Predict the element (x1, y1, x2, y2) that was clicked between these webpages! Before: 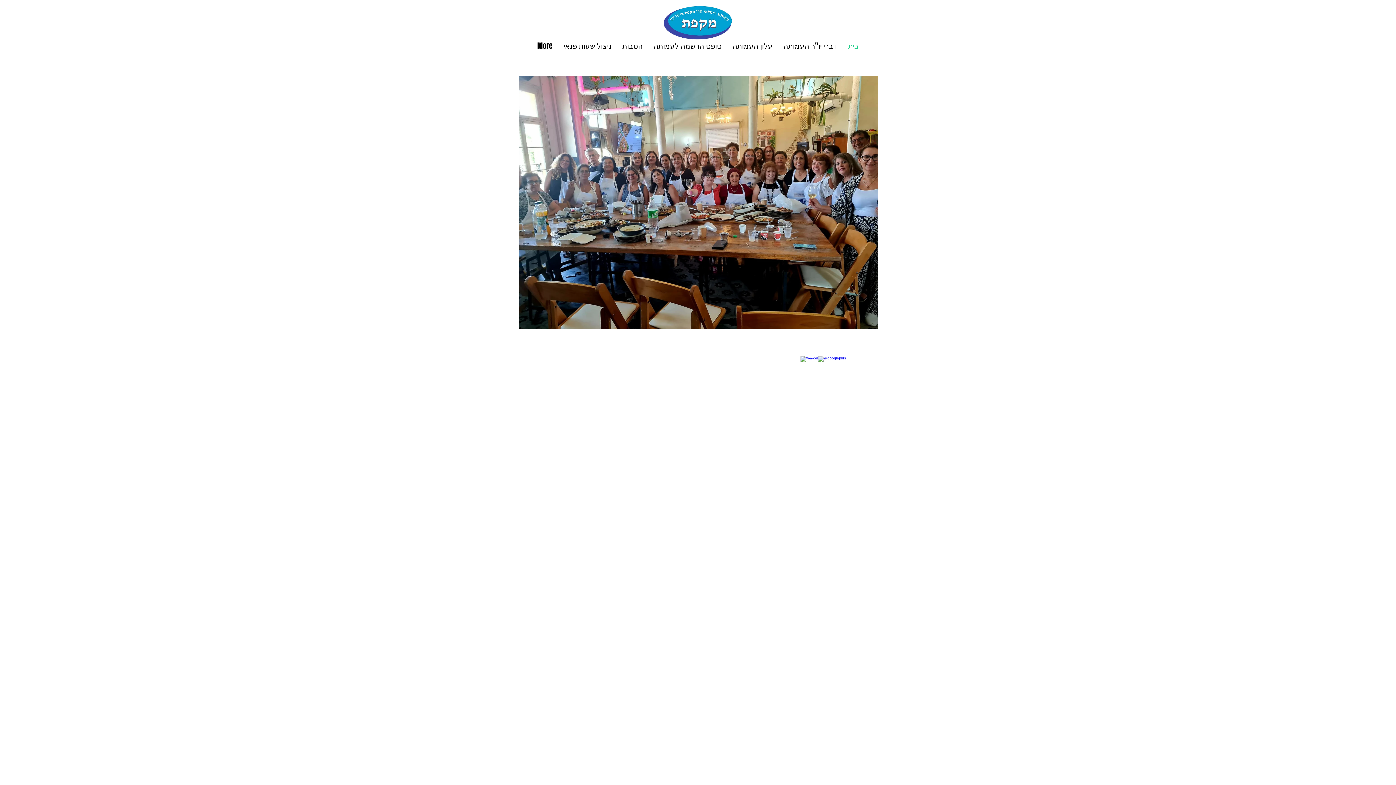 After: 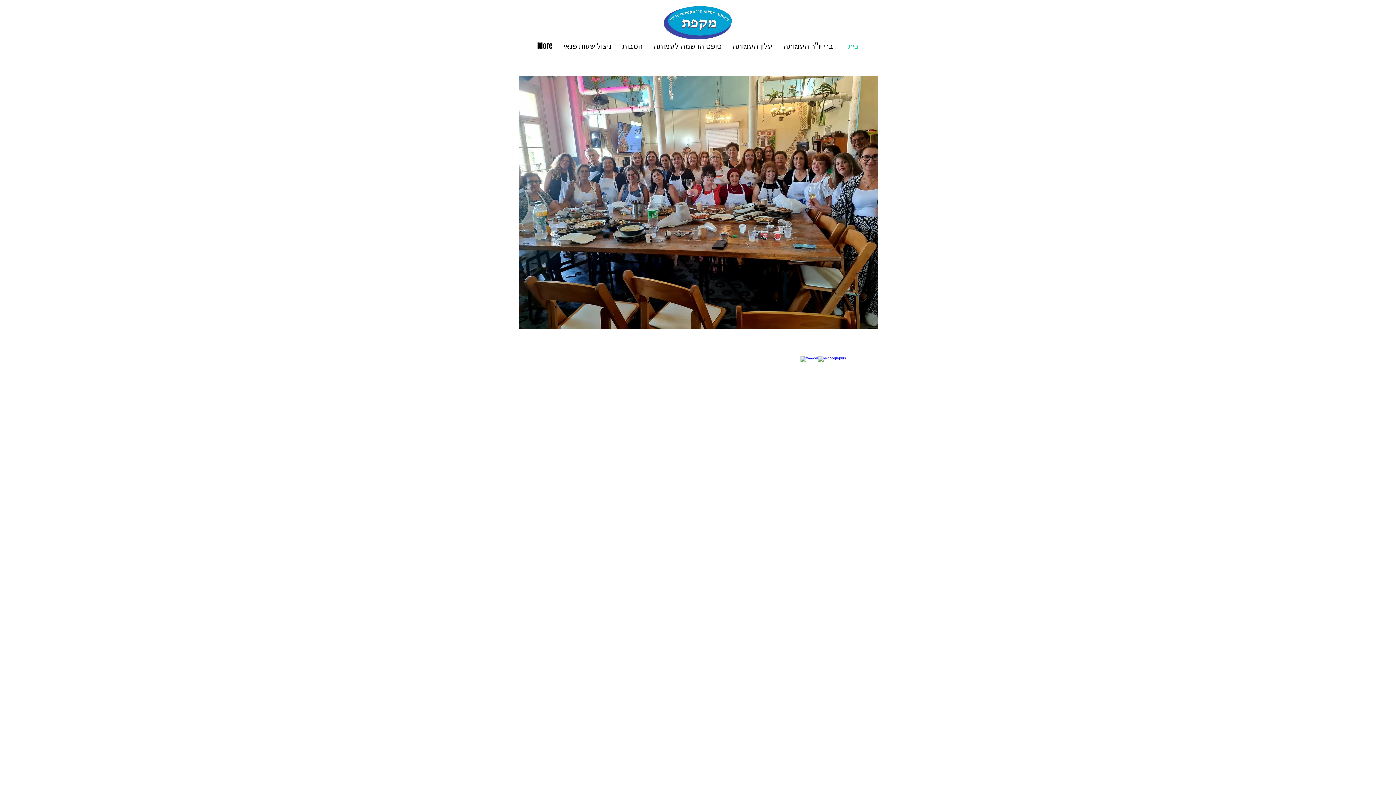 Action: label: Twitter Clean bbox: (809, 350, 818, 359)